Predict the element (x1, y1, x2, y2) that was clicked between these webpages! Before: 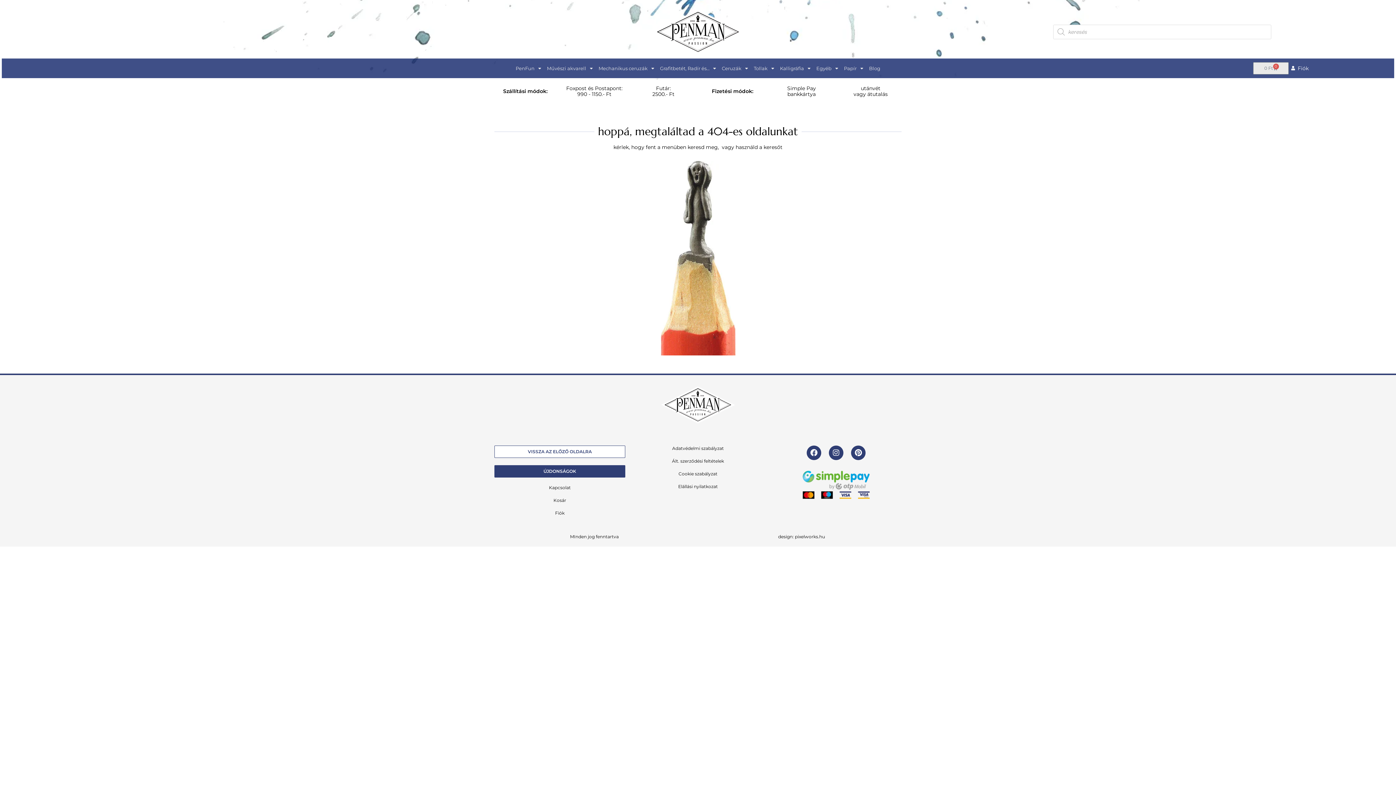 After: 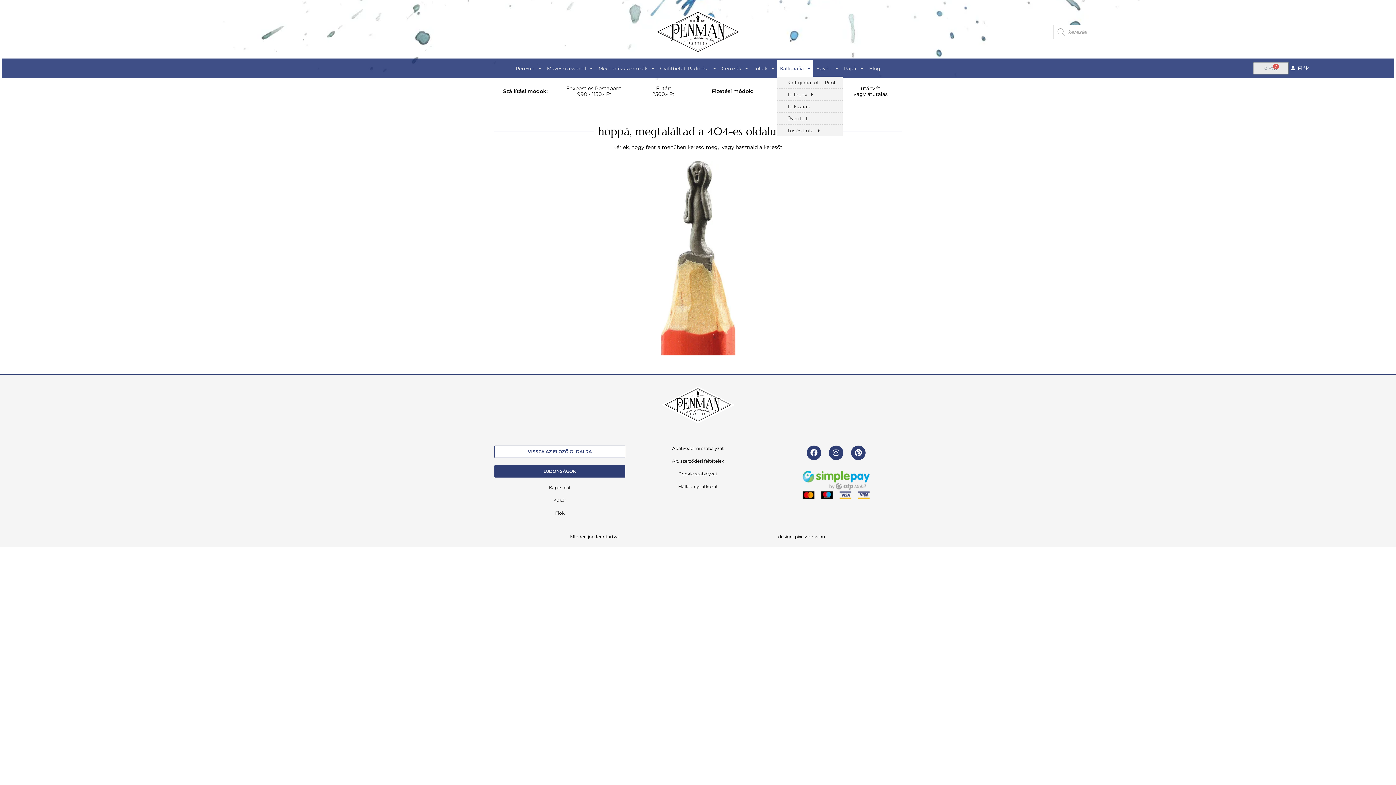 Action: label: Kalligráfia bbox: (777, 60, 813, 76)